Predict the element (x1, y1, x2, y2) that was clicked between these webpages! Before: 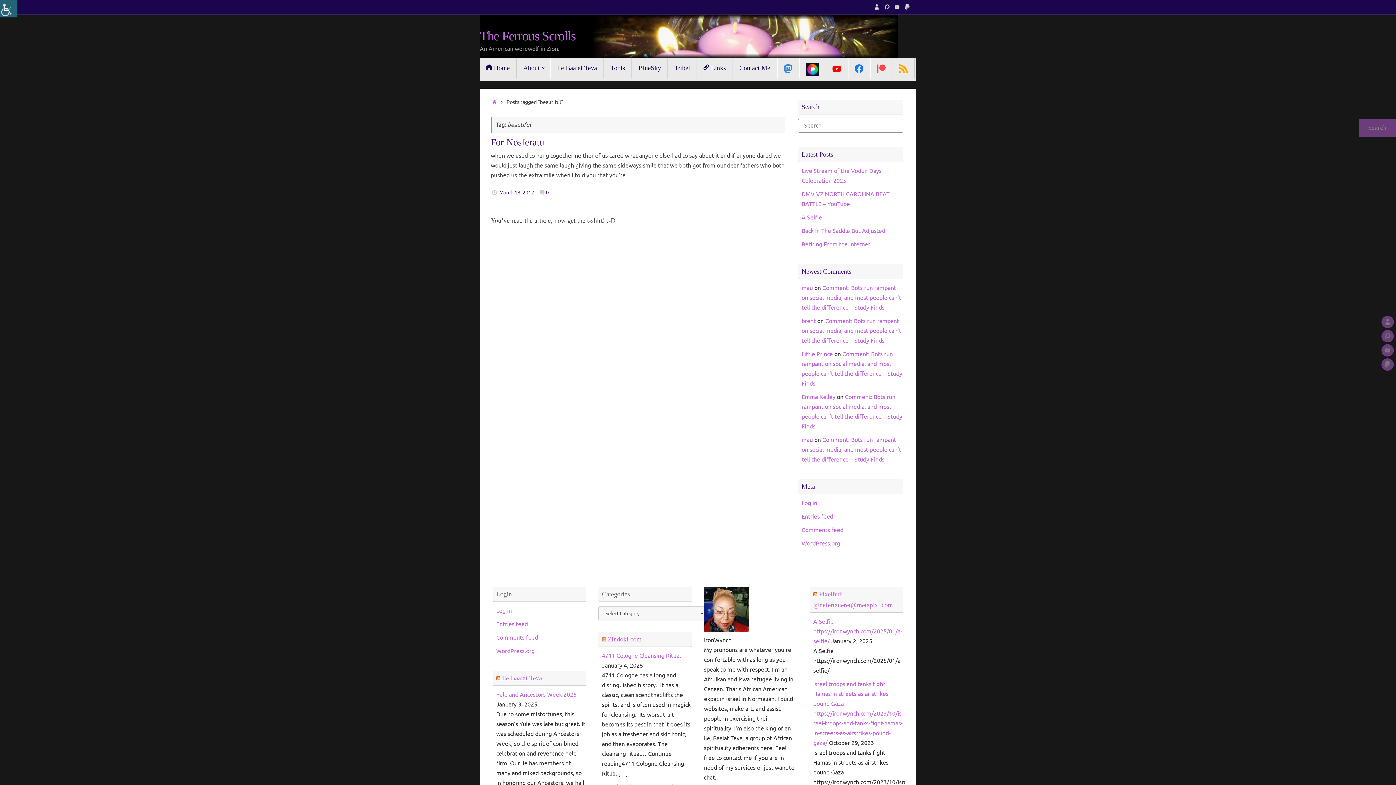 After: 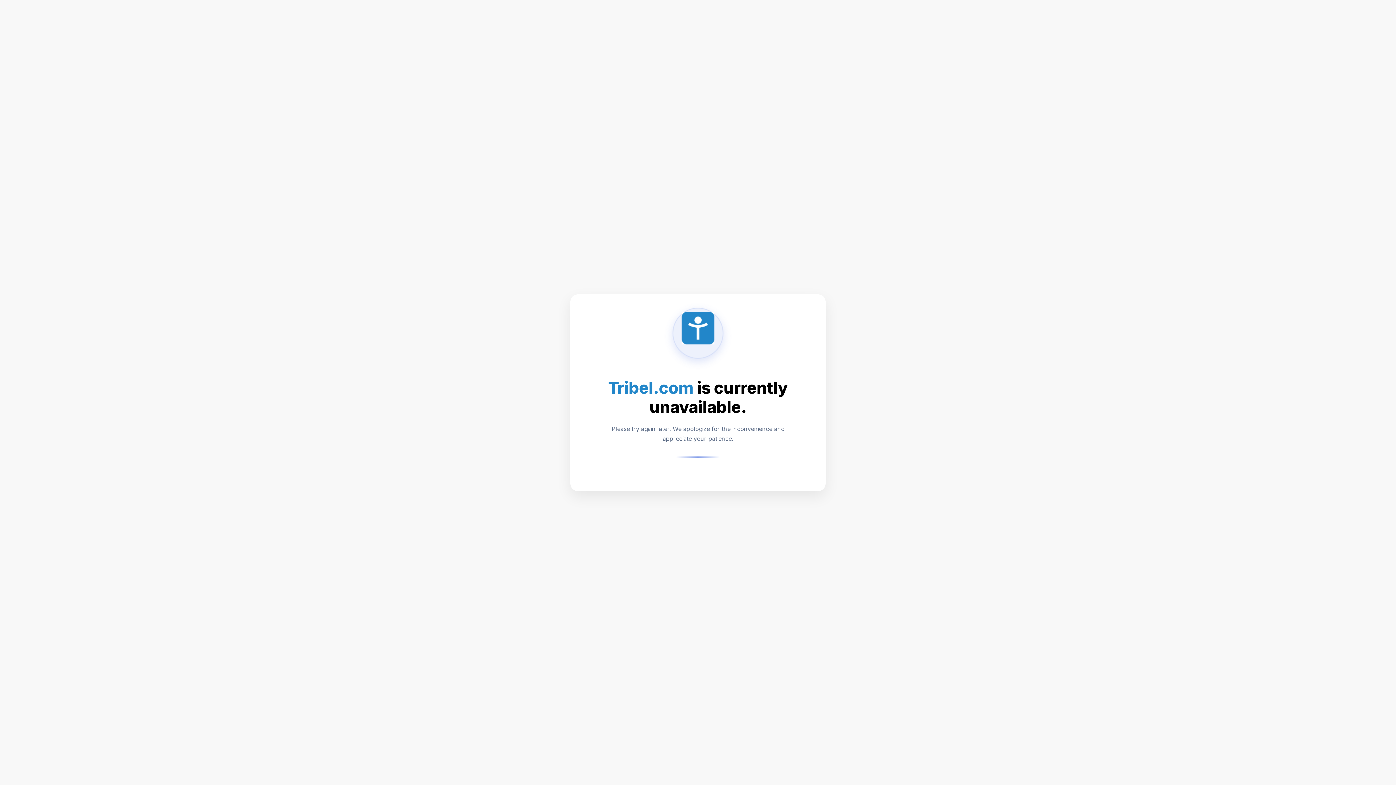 Action: bbox: (668, 58, 697, 78) label: Tribel